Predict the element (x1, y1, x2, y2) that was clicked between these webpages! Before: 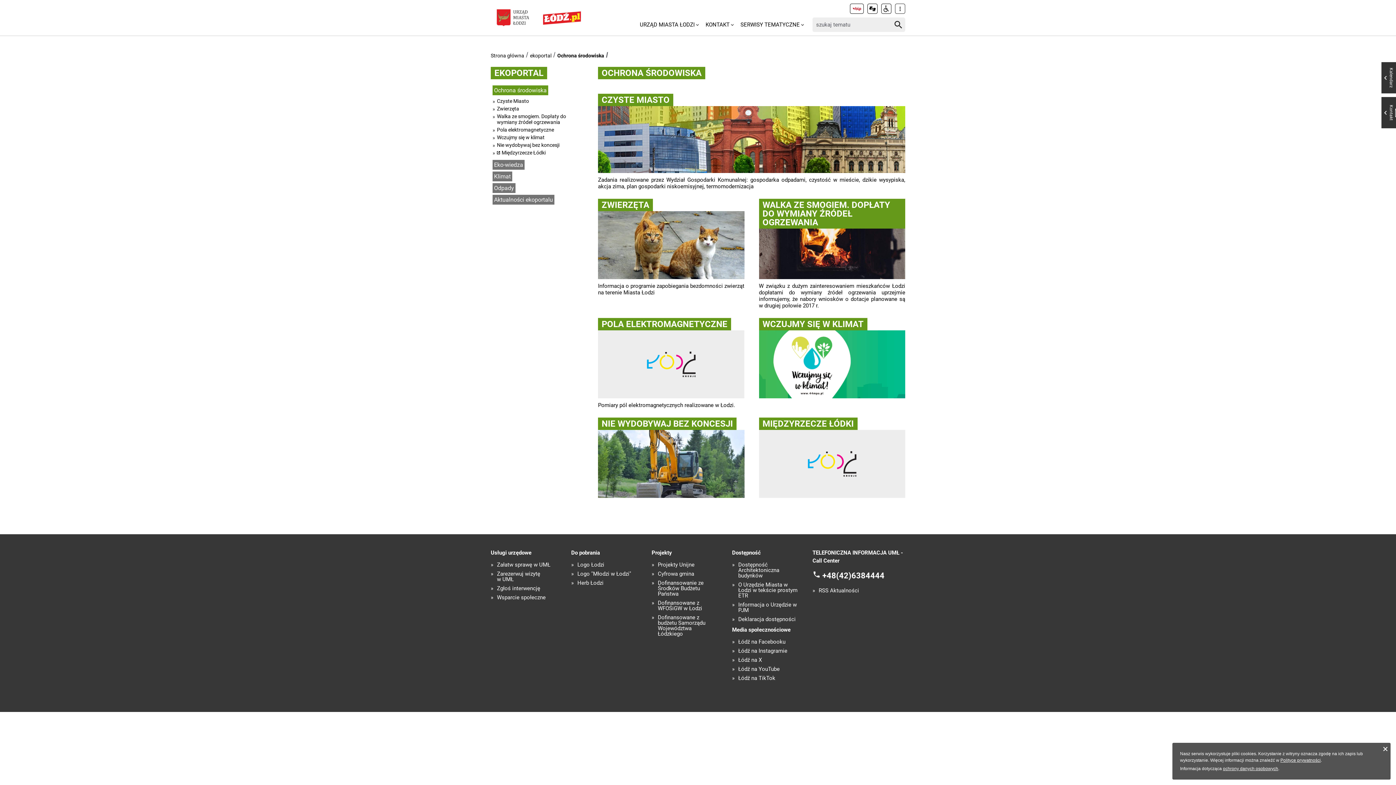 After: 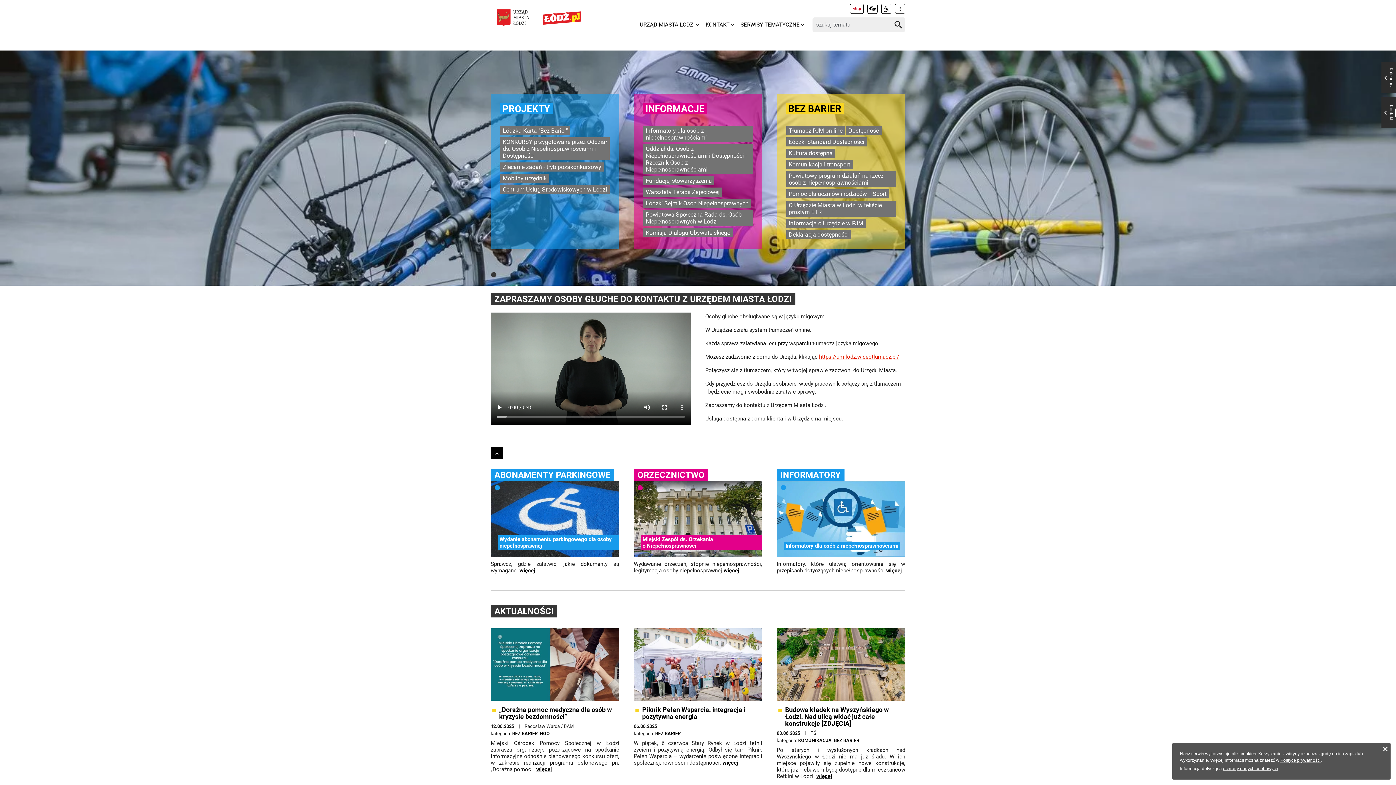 Action: bbox: (881, 3, 891, 13)